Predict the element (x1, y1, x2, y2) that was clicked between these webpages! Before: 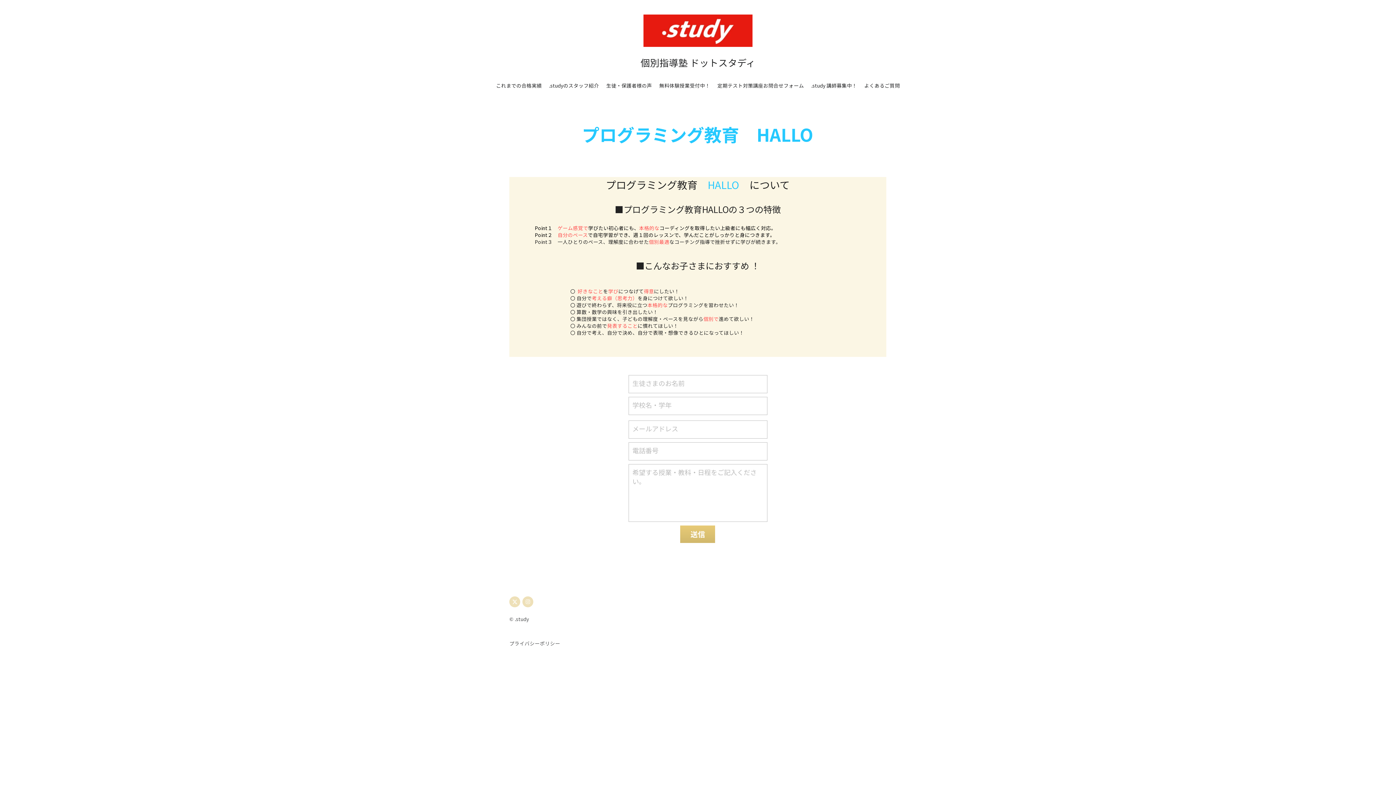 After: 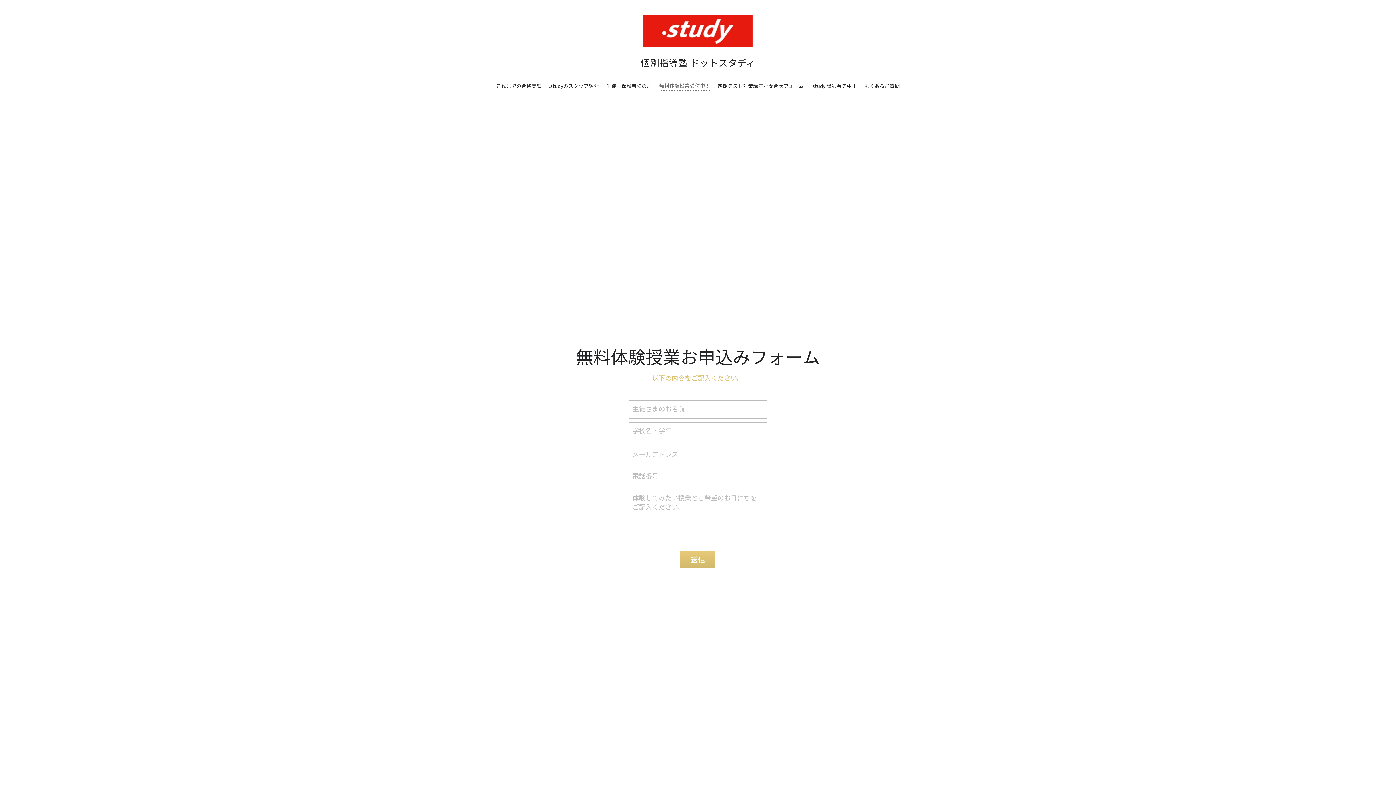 Action: label: 無料体験授業受付中！ bbox: (659, 81, 710, 90)